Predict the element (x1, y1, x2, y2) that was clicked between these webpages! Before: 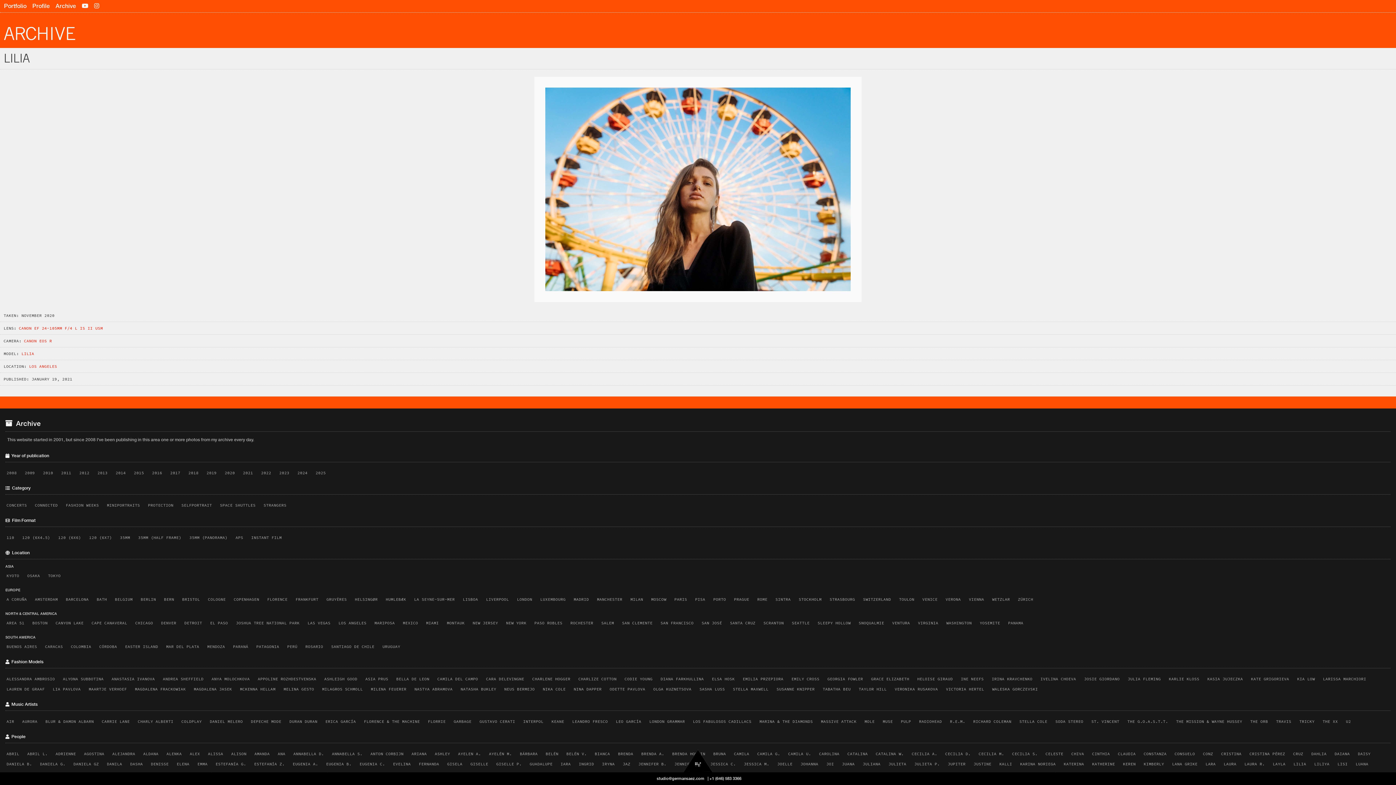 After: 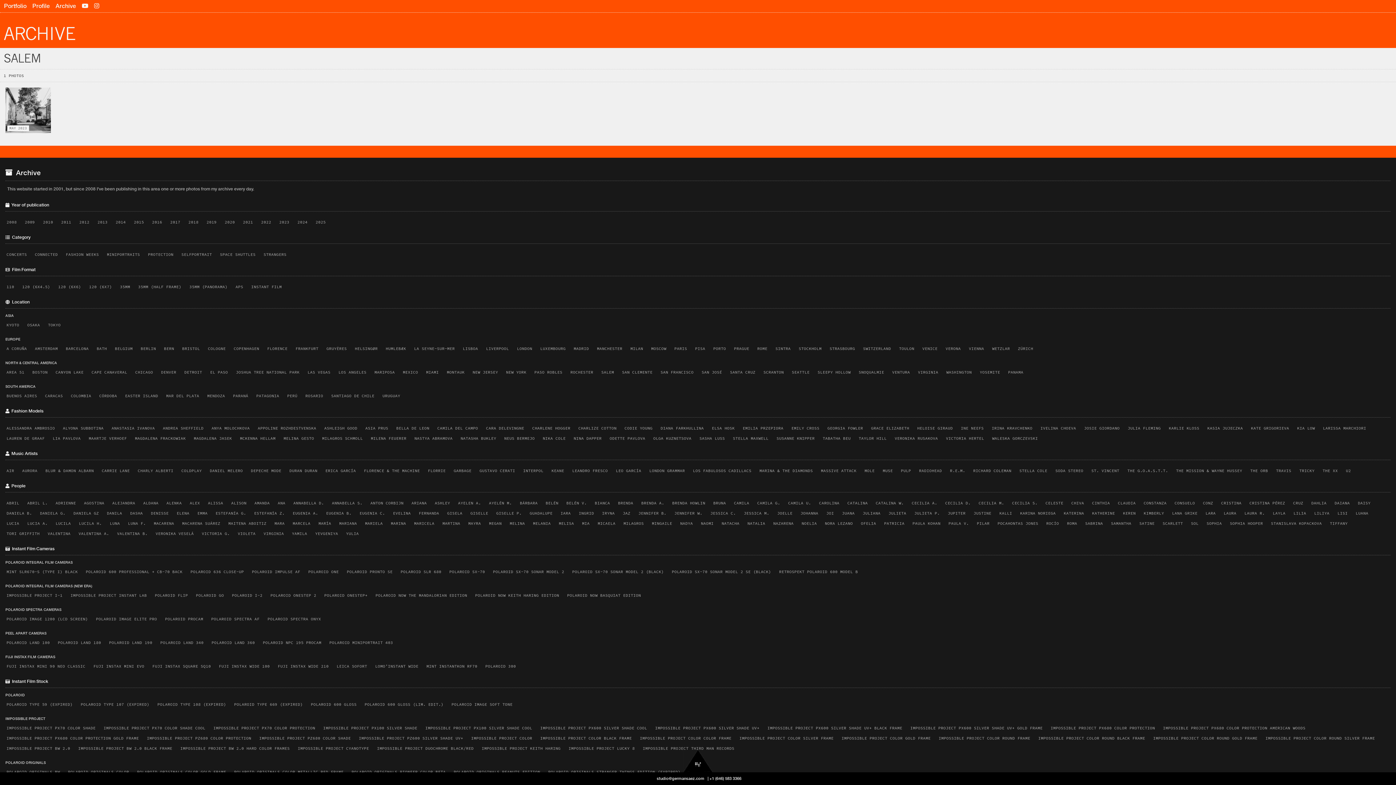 Action: bbox: (598, 619, 617, 627) label: SALEM